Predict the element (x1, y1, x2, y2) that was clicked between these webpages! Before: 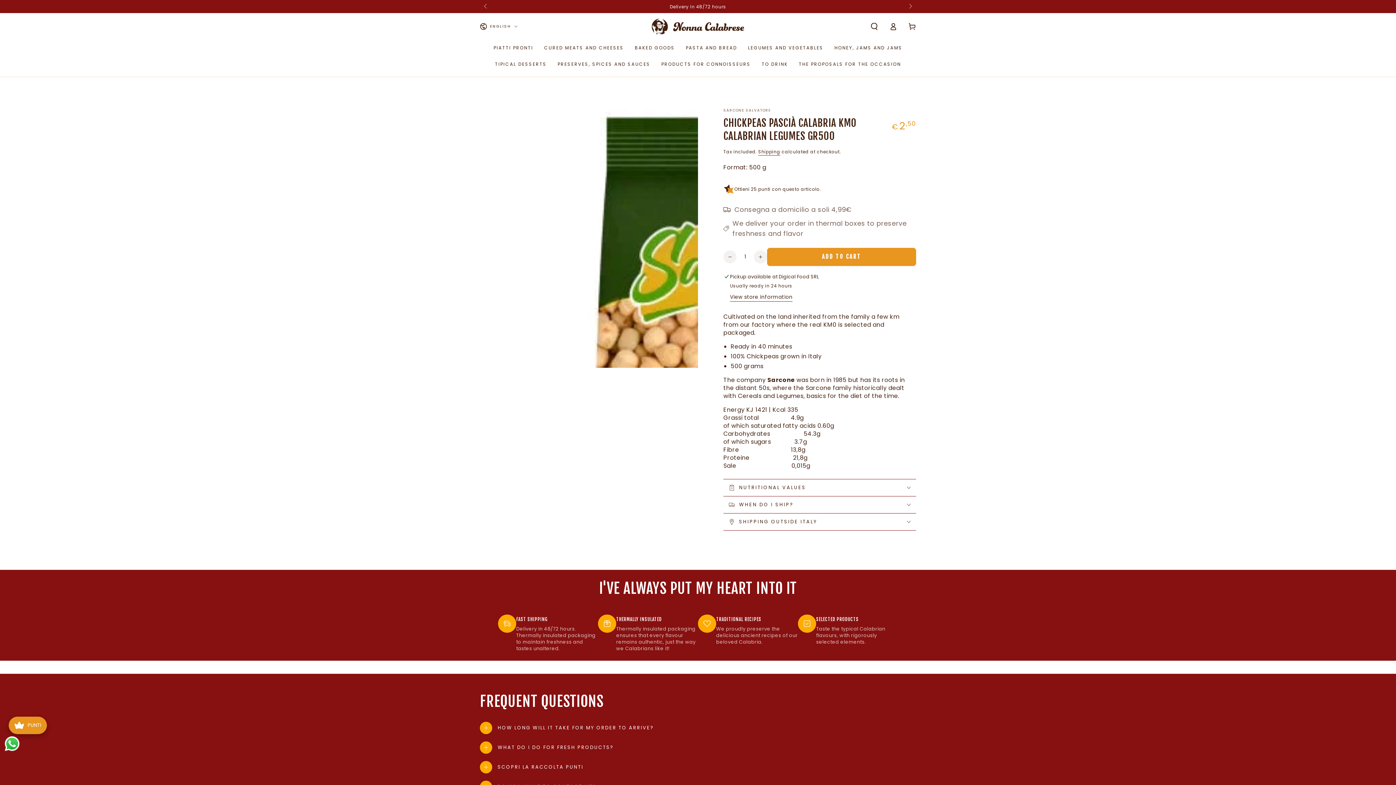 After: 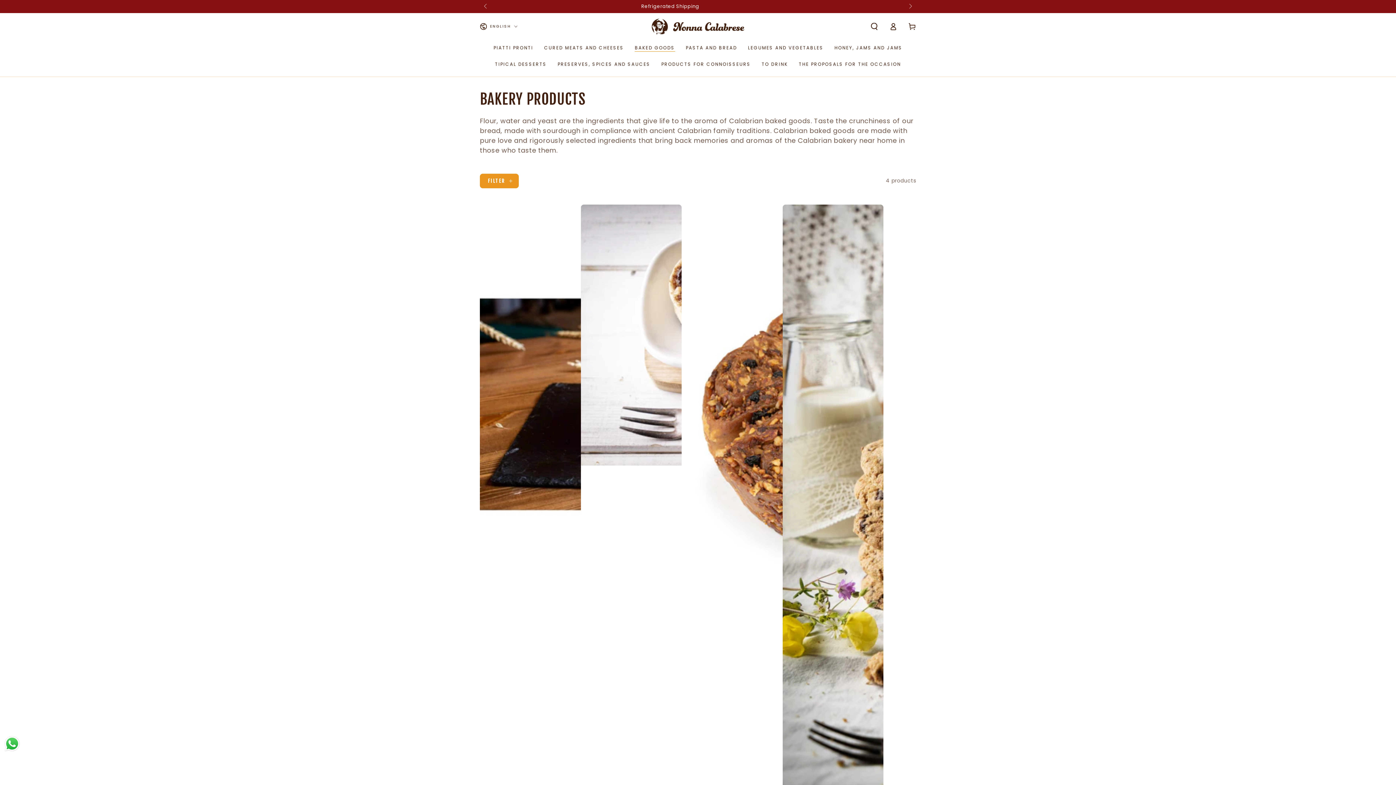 Action: label: BAKED GOODS bbox: (629, 39, 680, 55)